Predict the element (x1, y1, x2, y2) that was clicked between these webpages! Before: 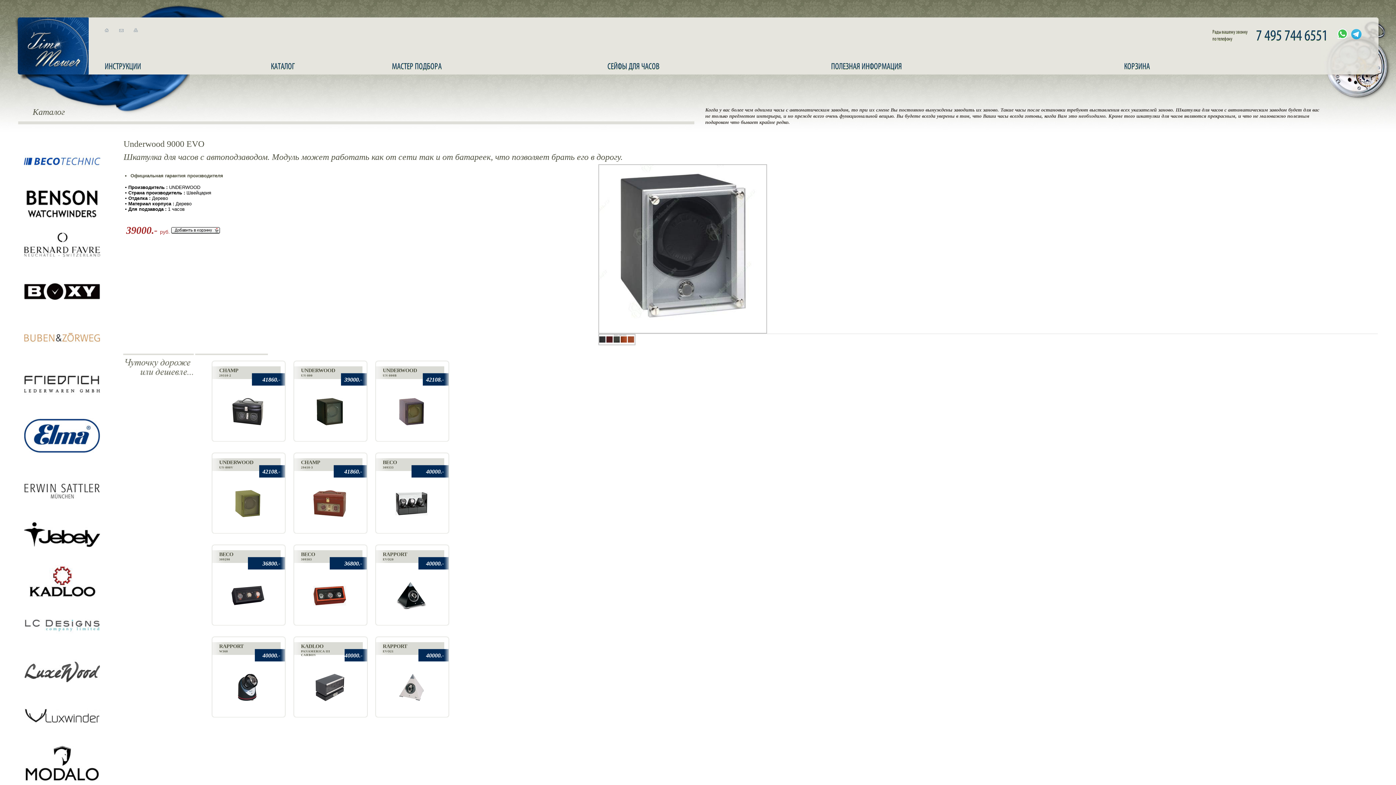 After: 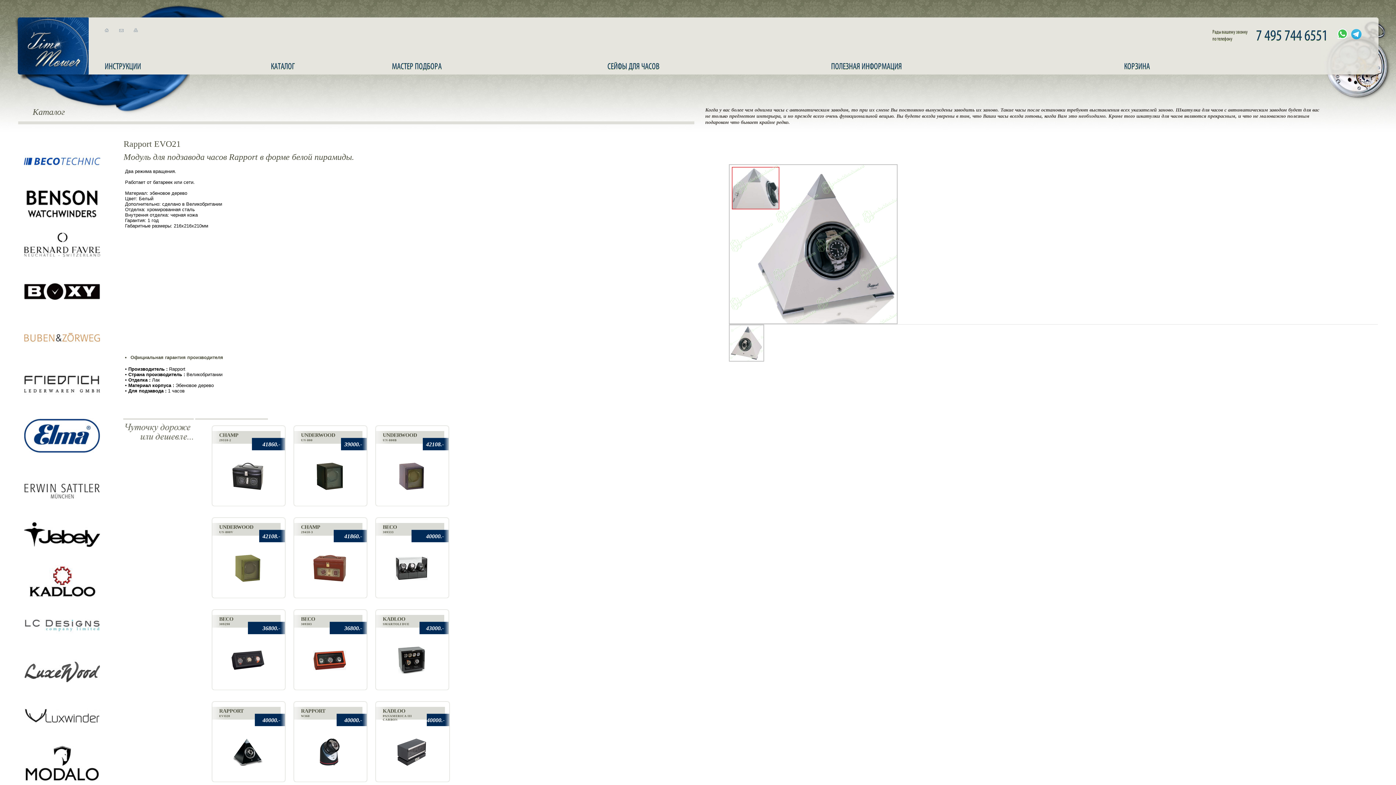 Action: bbox: (398, 696, 424, 702)